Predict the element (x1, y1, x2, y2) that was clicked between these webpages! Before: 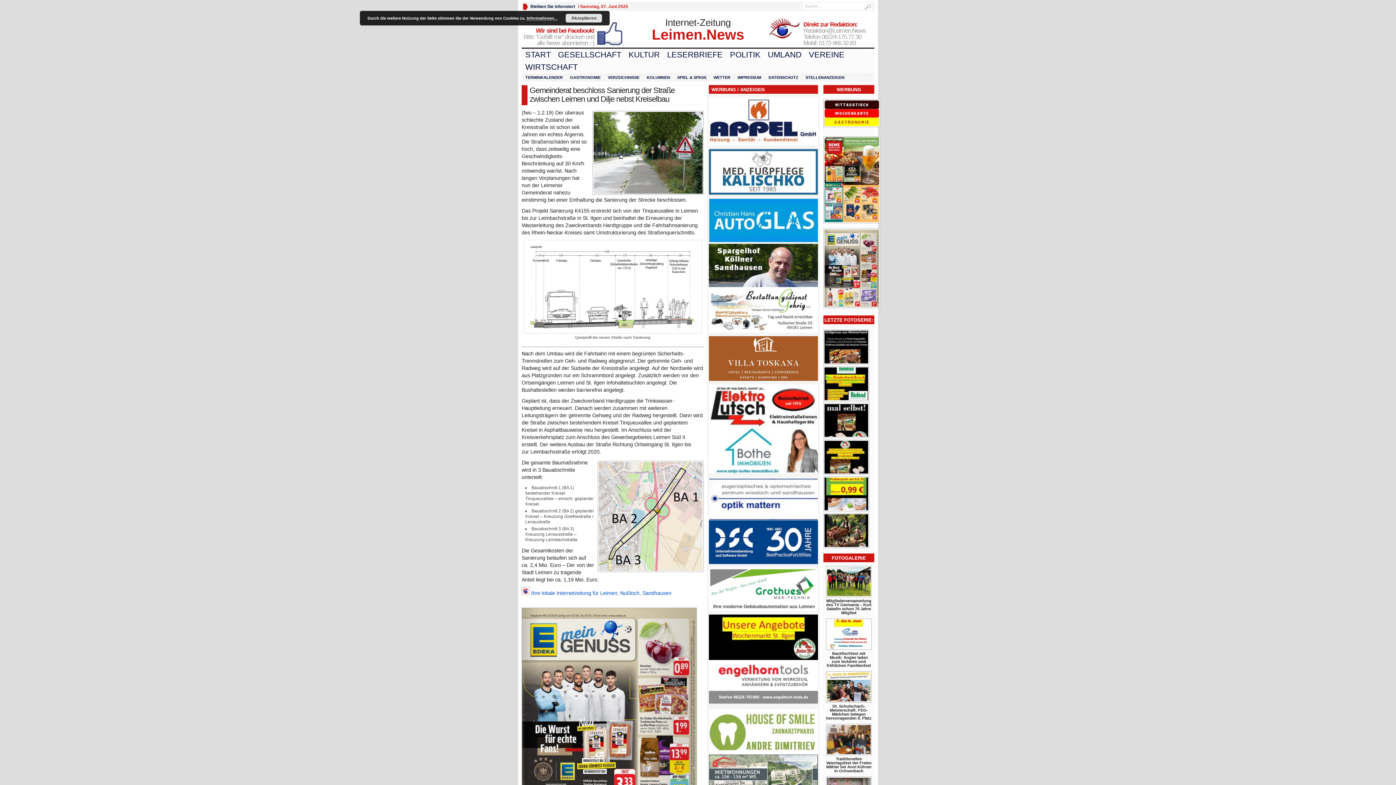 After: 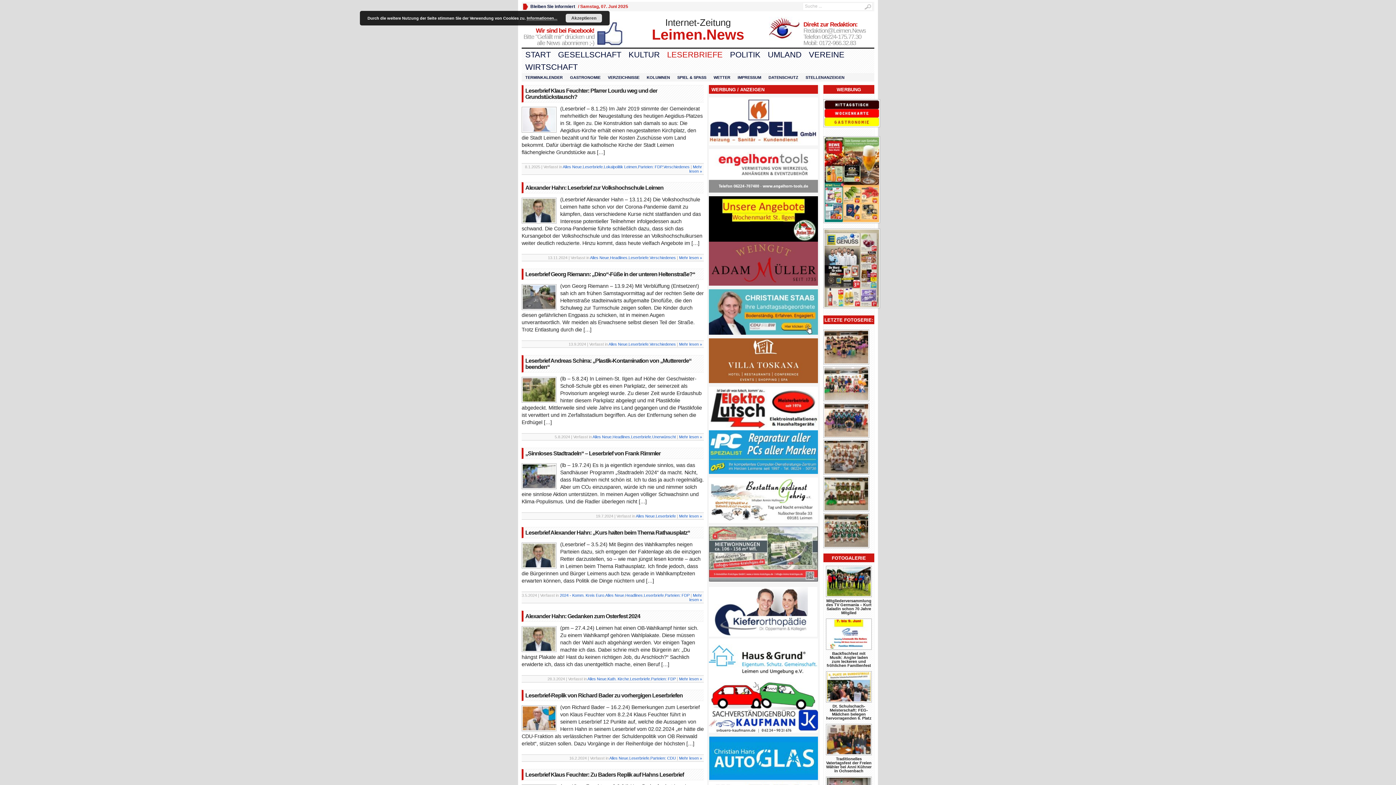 Action: label: LESERBRIEFE bbox: (663, 48, 726, 61)